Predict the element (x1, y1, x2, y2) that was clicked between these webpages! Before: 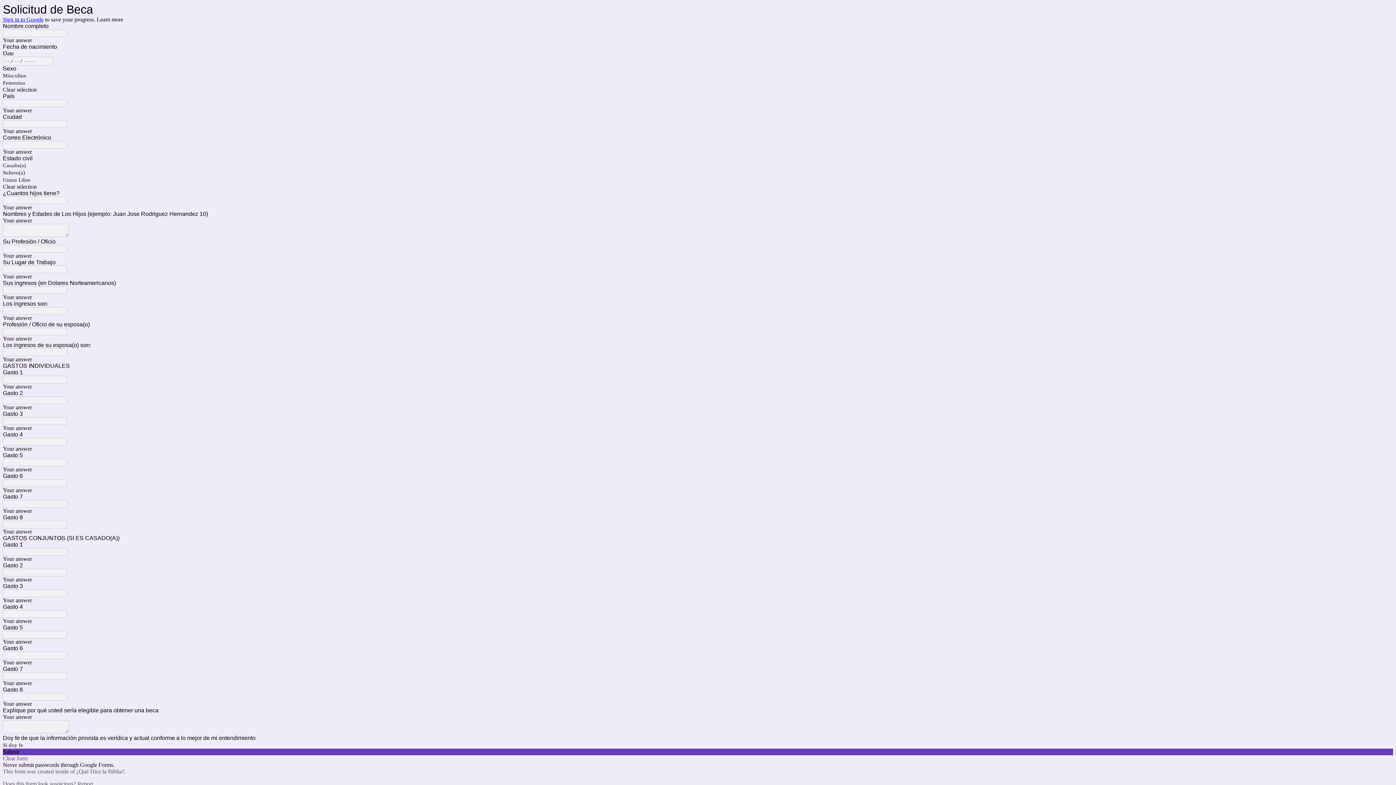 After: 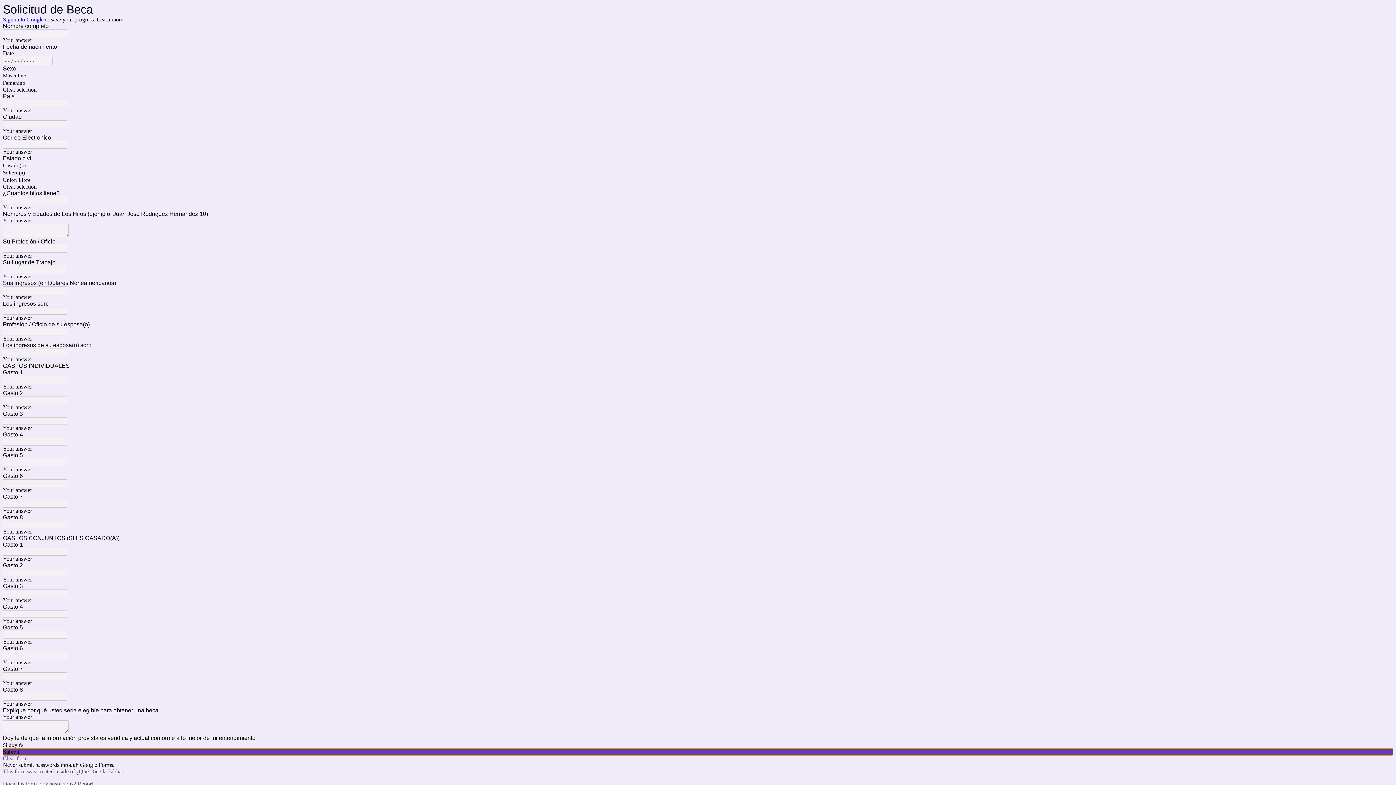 Action: bbox: (2, 749, 1393, 755) label: Submit